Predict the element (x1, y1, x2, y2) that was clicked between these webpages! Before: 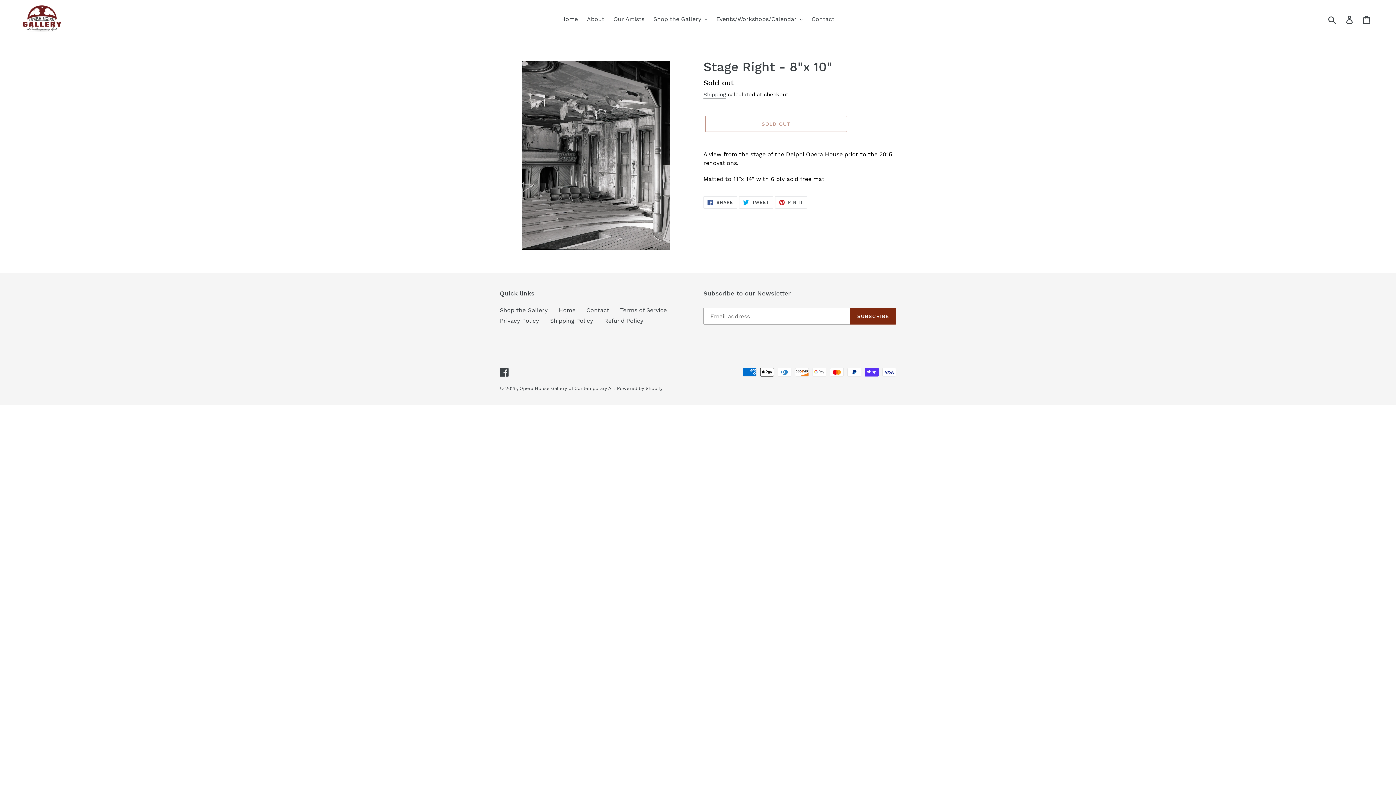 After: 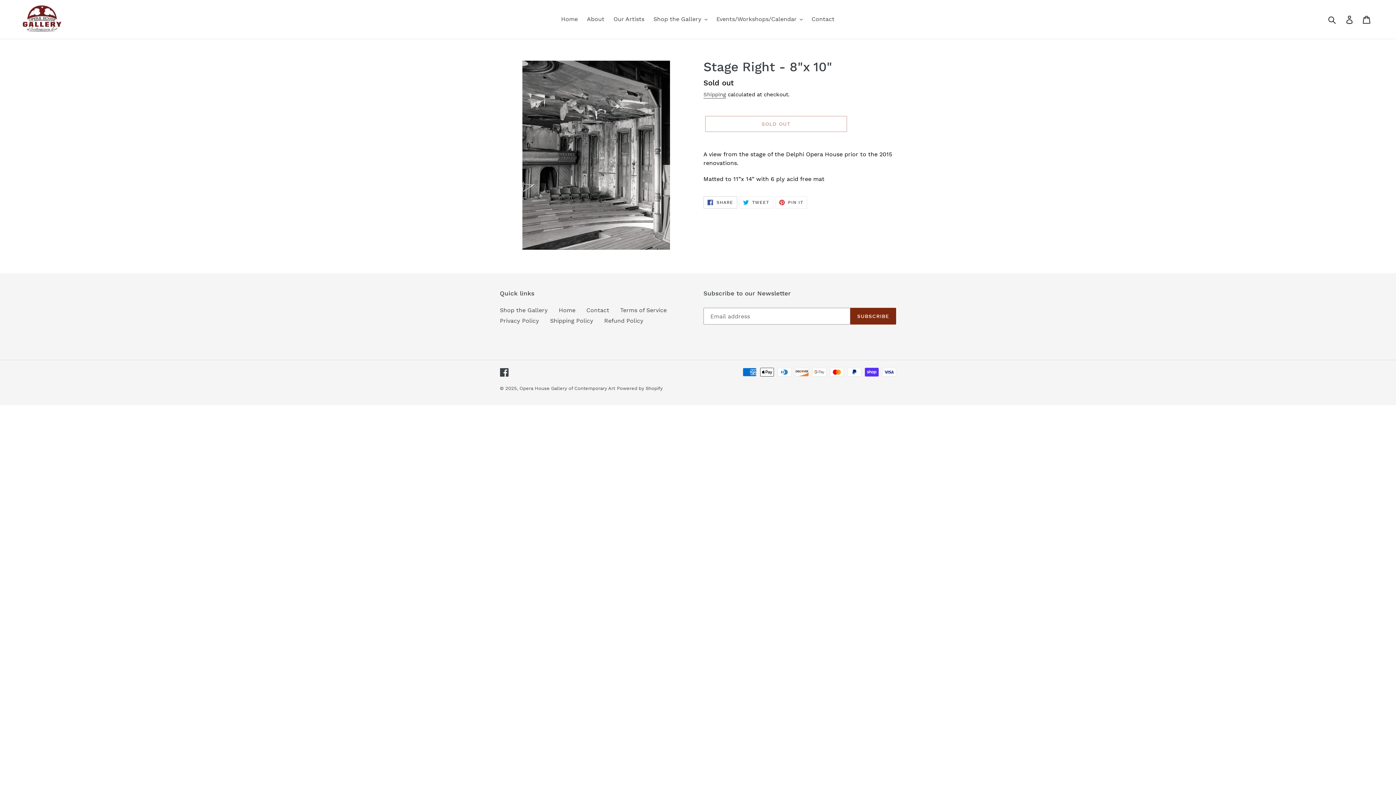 Action: bbox: (703, 196, 737, 208) label:  SHARE
SHARE ON FACEBOOK